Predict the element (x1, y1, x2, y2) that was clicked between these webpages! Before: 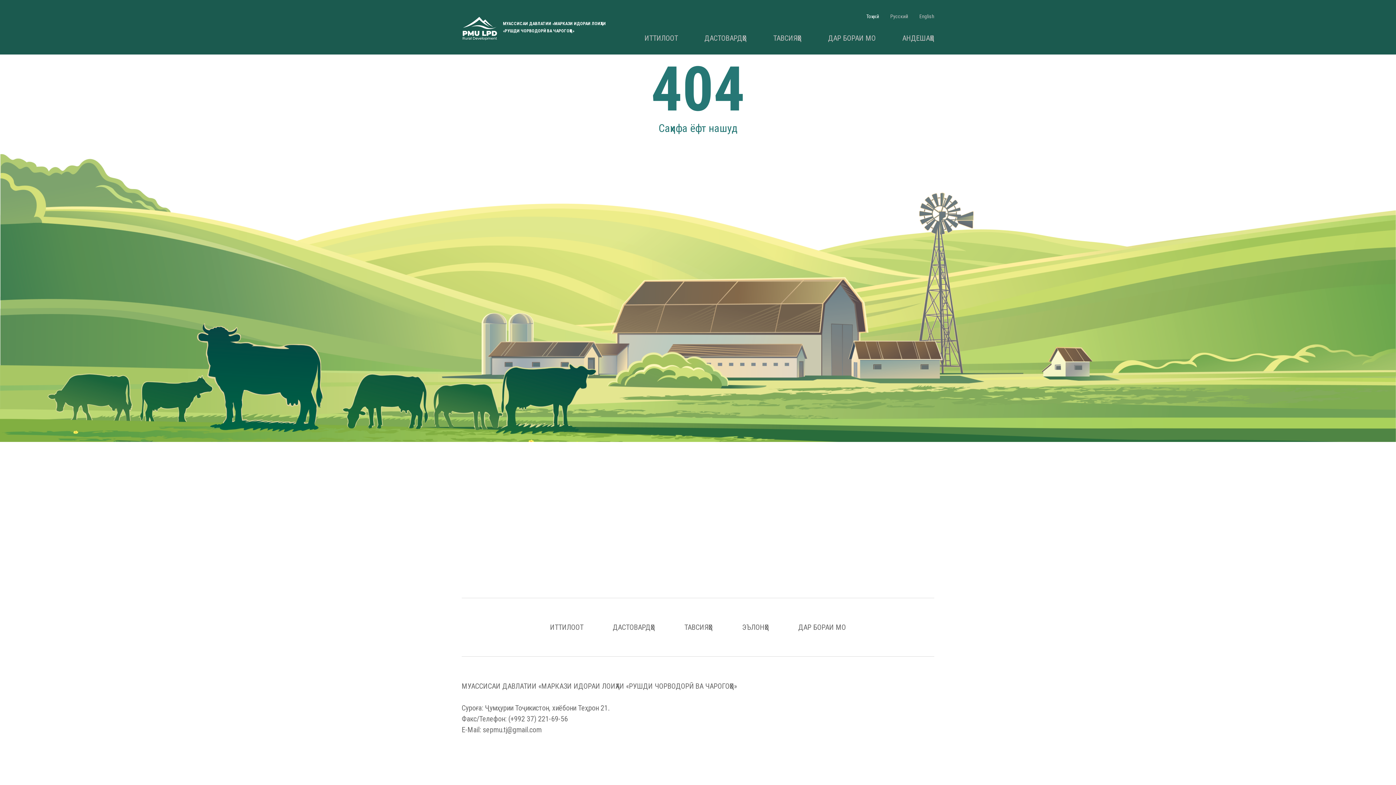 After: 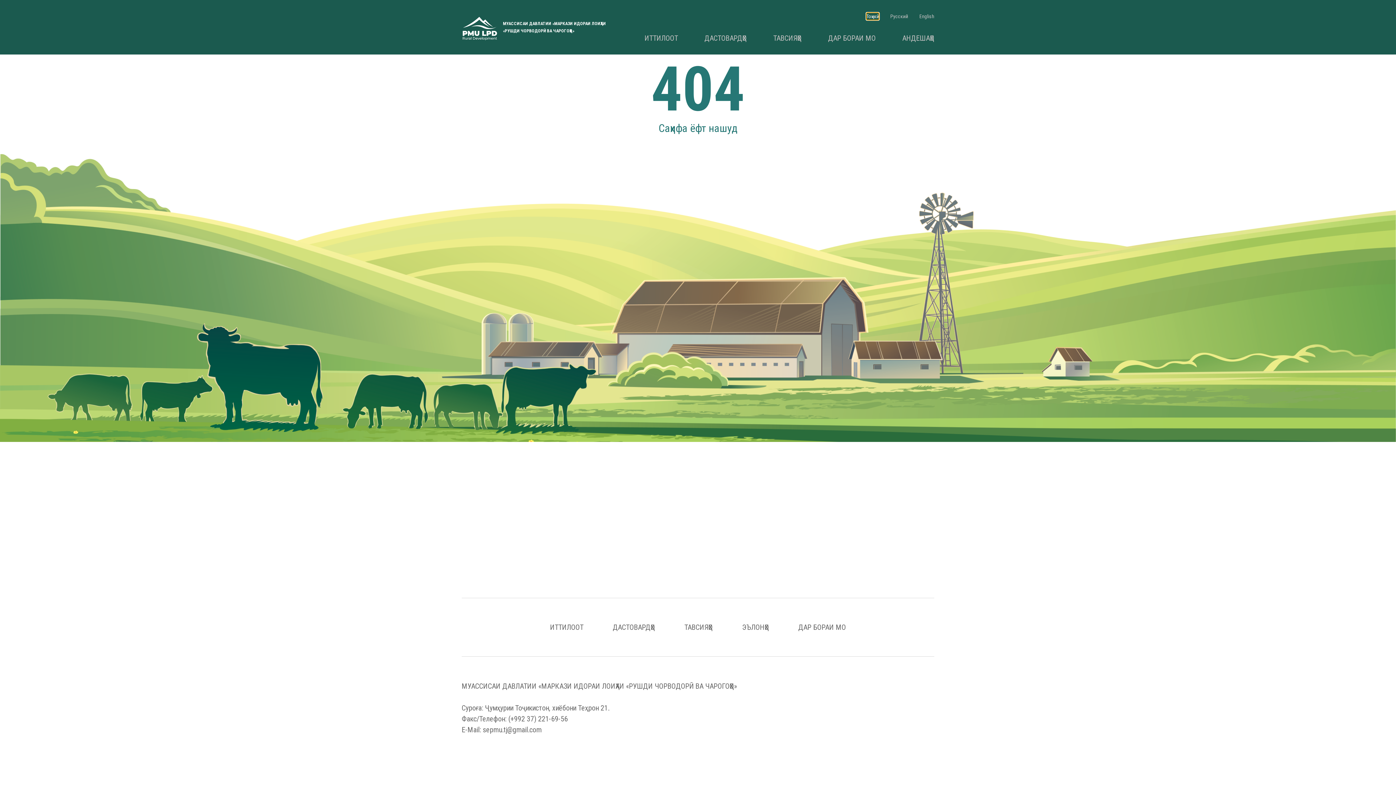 Action: bbox: (866, 12, 879, 20) label: Тоҷикӣ